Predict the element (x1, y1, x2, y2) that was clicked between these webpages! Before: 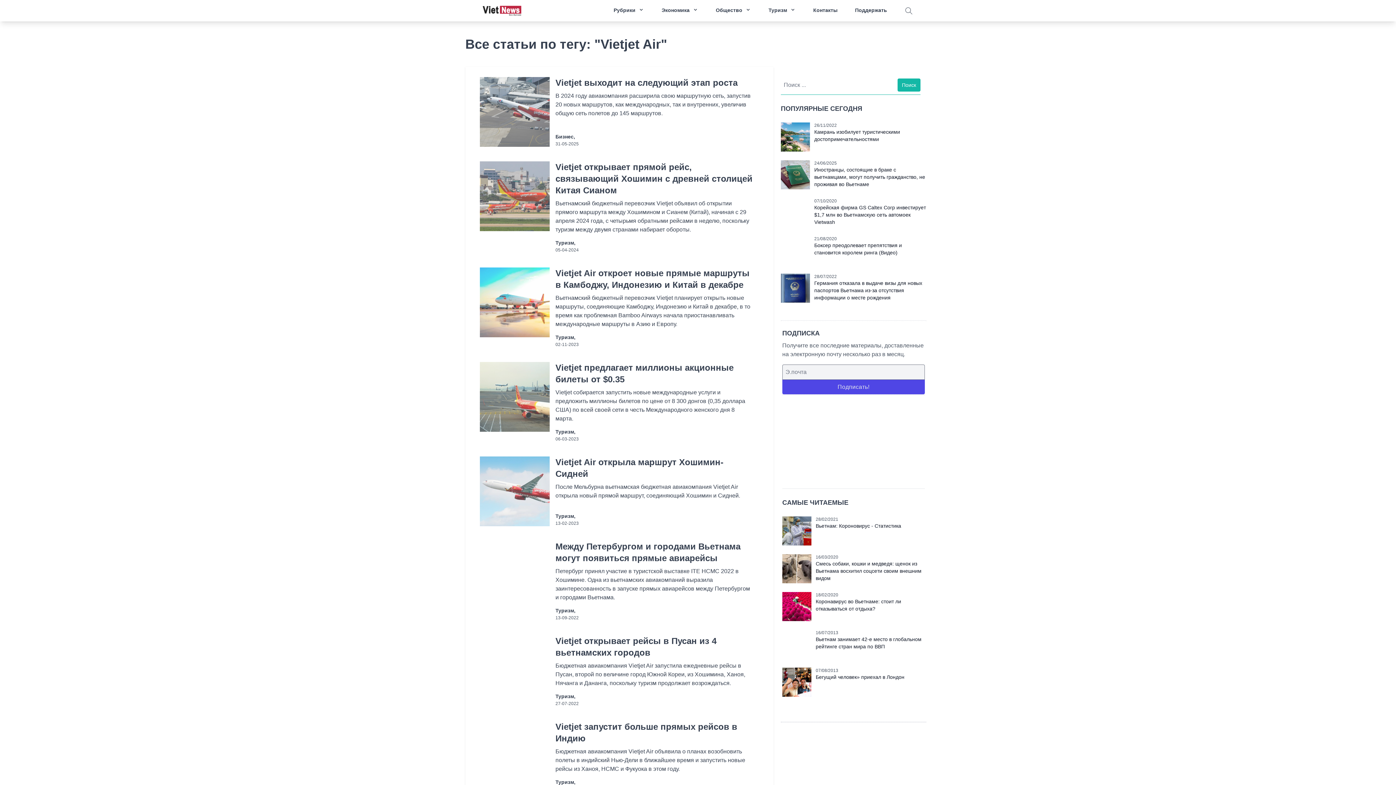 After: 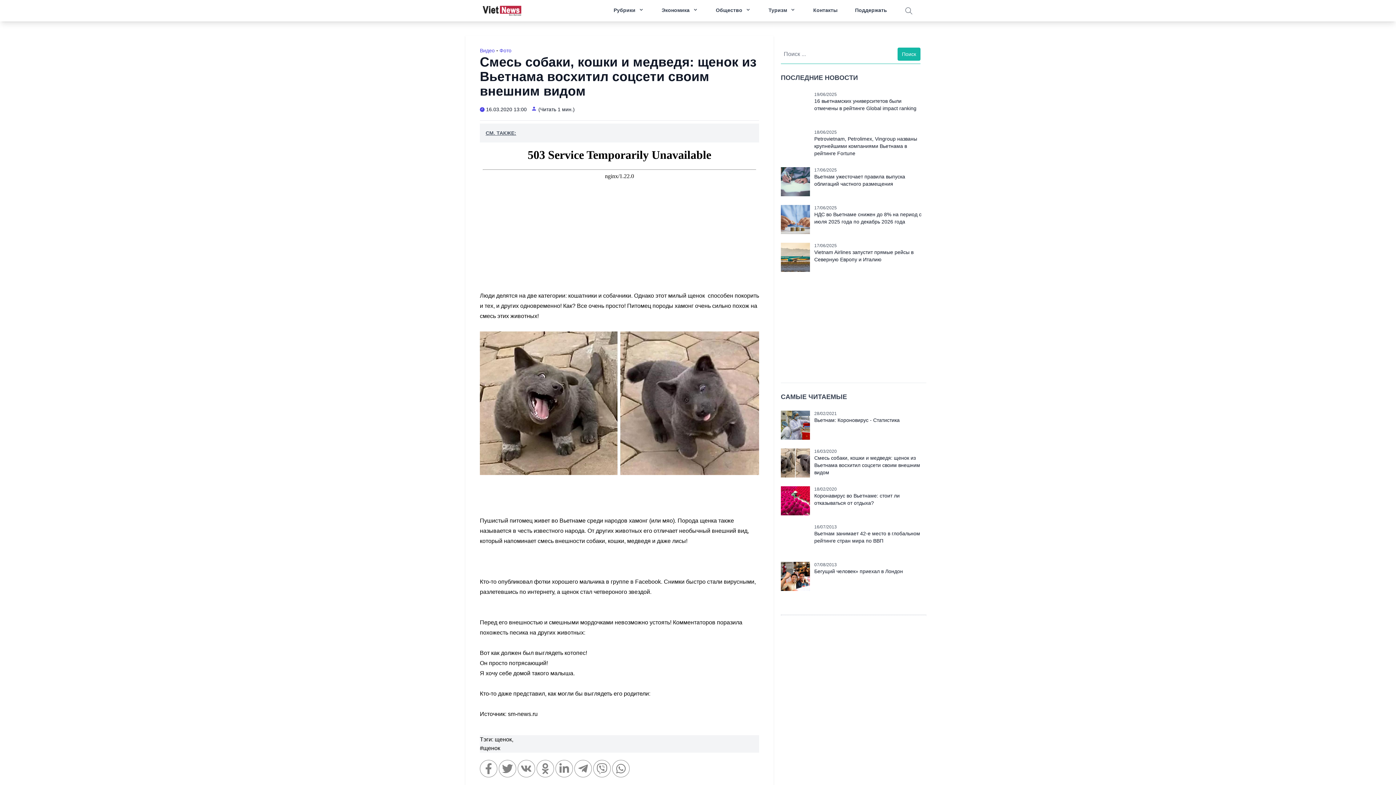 Action: label: Смесь собаки, кошки и медведя: щенок из Вьетнама восхитил соцсети своим внешним видом bbox: (815, 561, 921, 581)